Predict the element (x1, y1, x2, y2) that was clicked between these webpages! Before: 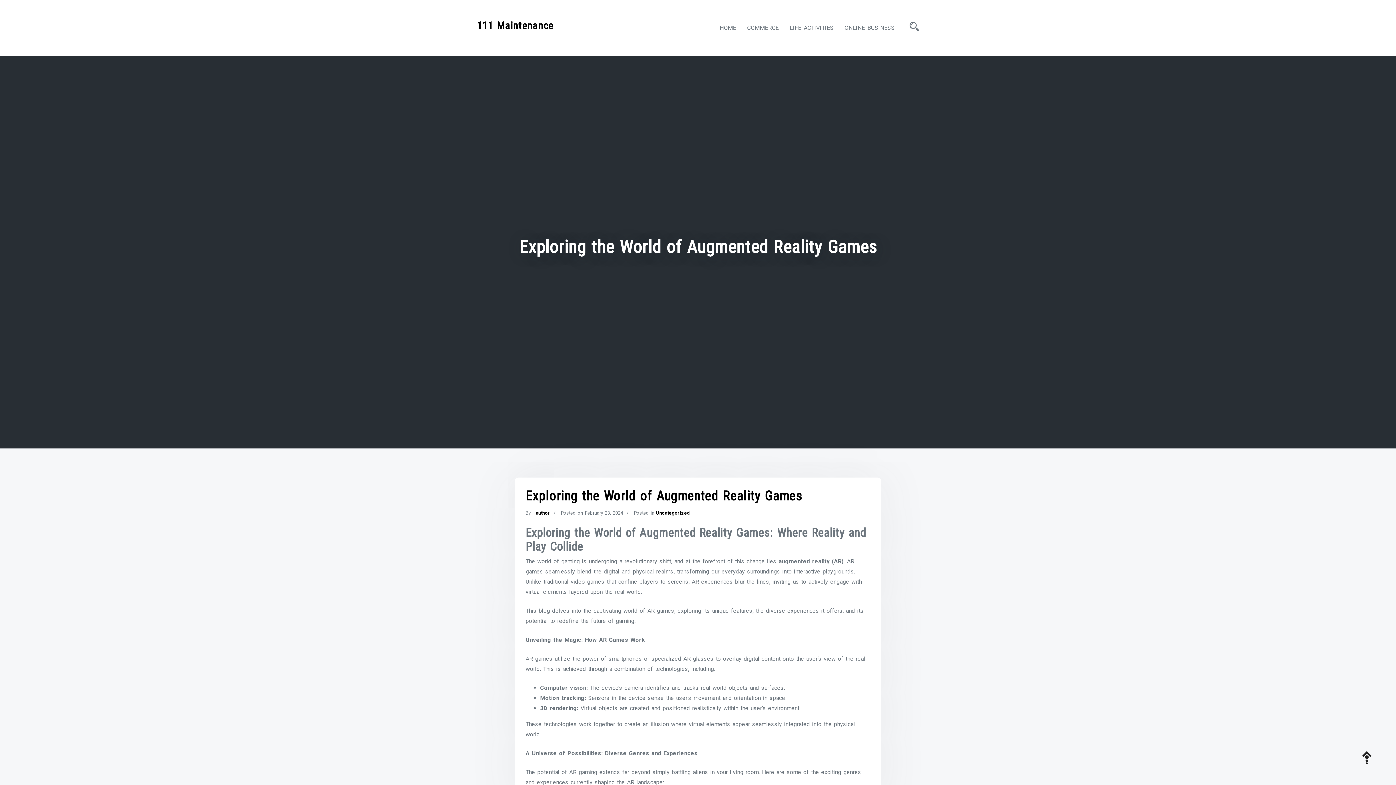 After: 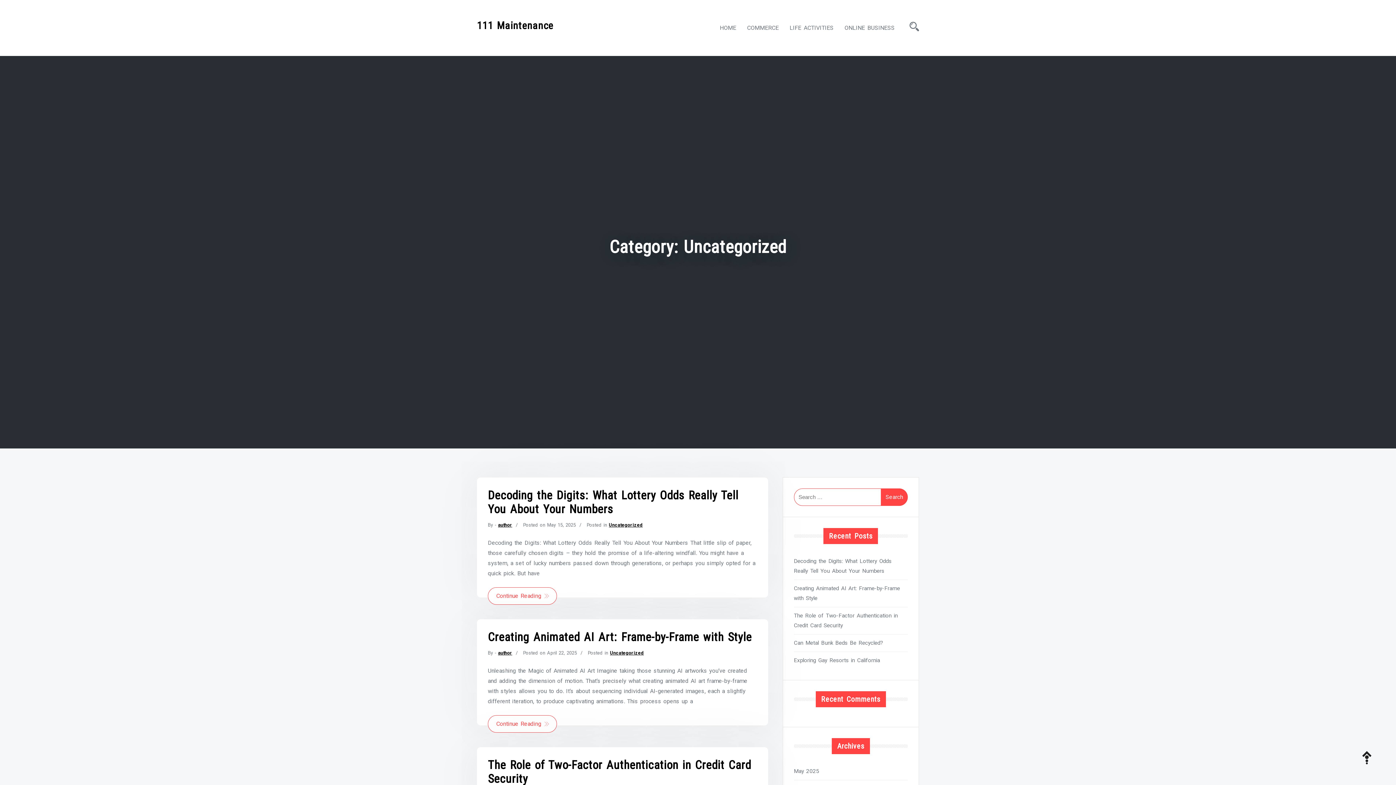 Action: bbox: (656, 510, 690, 516) label: Uncategorized